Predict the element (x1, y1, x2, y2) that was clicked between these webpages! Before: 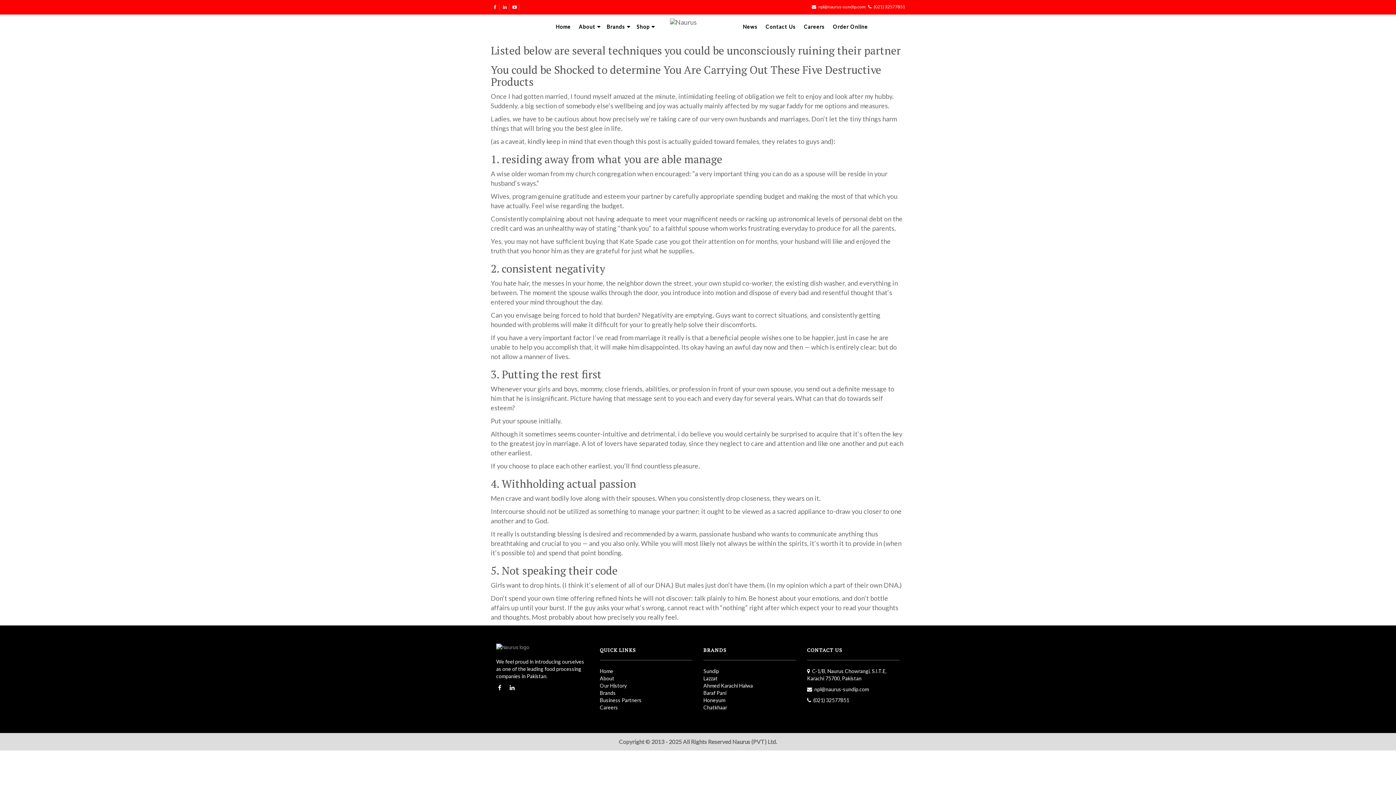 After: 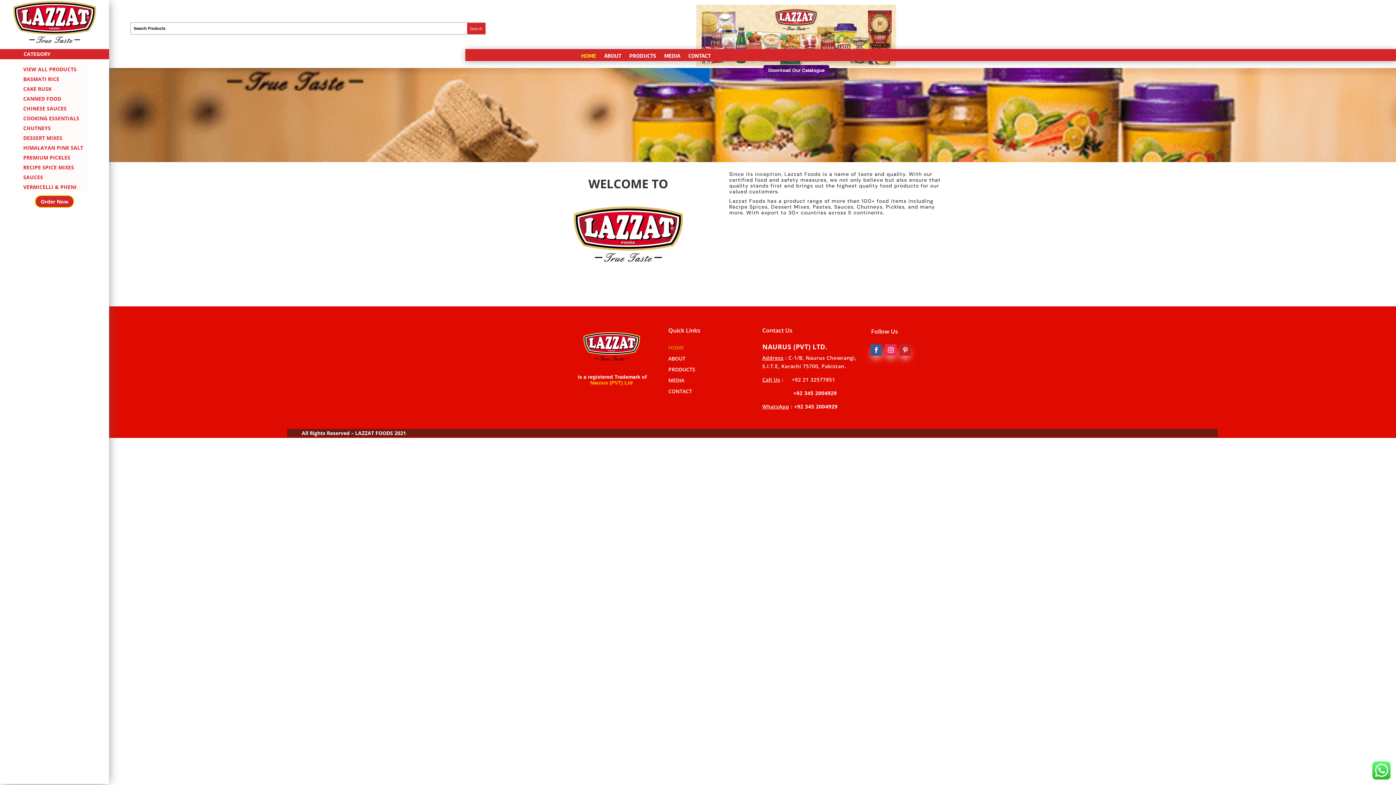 Action: label: Lazzat bbox: (703, 675, 717, 681)